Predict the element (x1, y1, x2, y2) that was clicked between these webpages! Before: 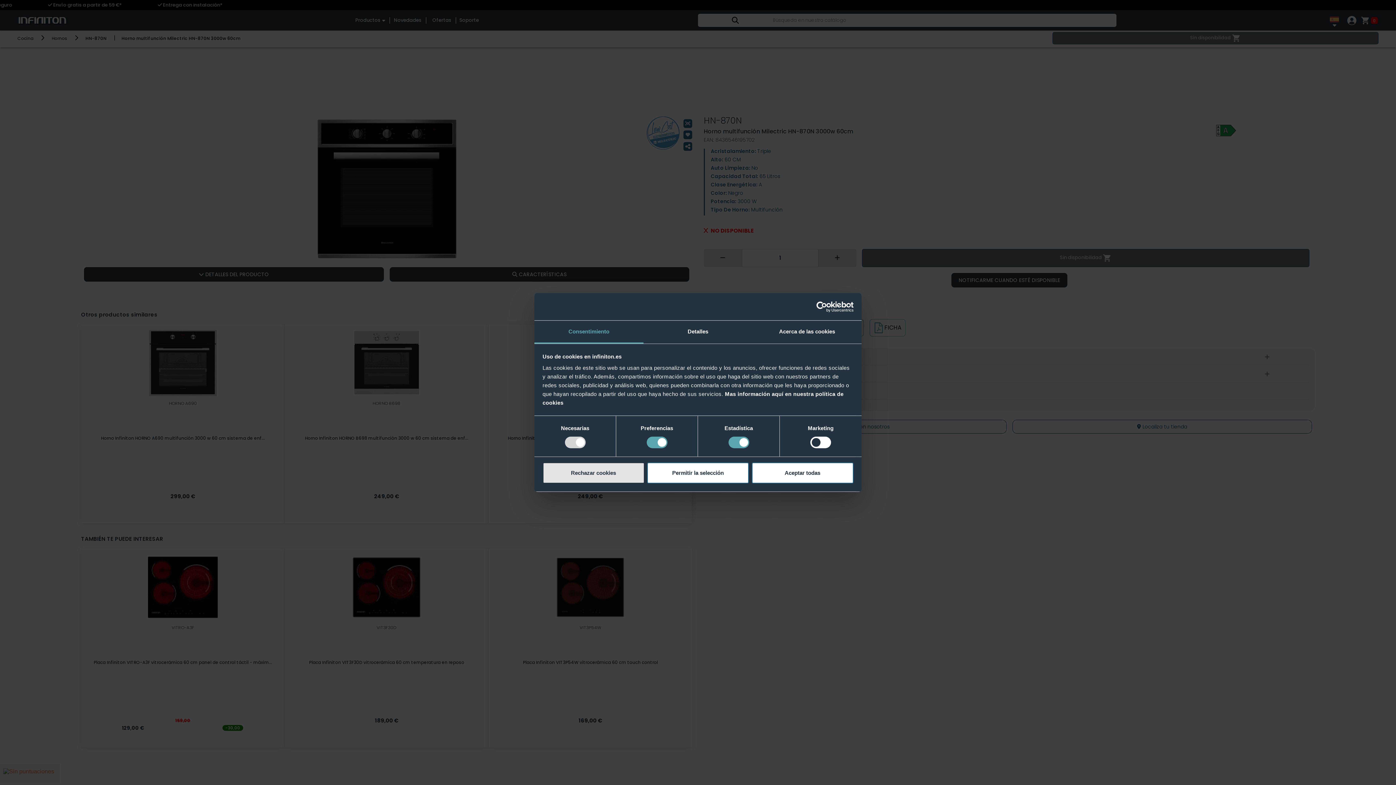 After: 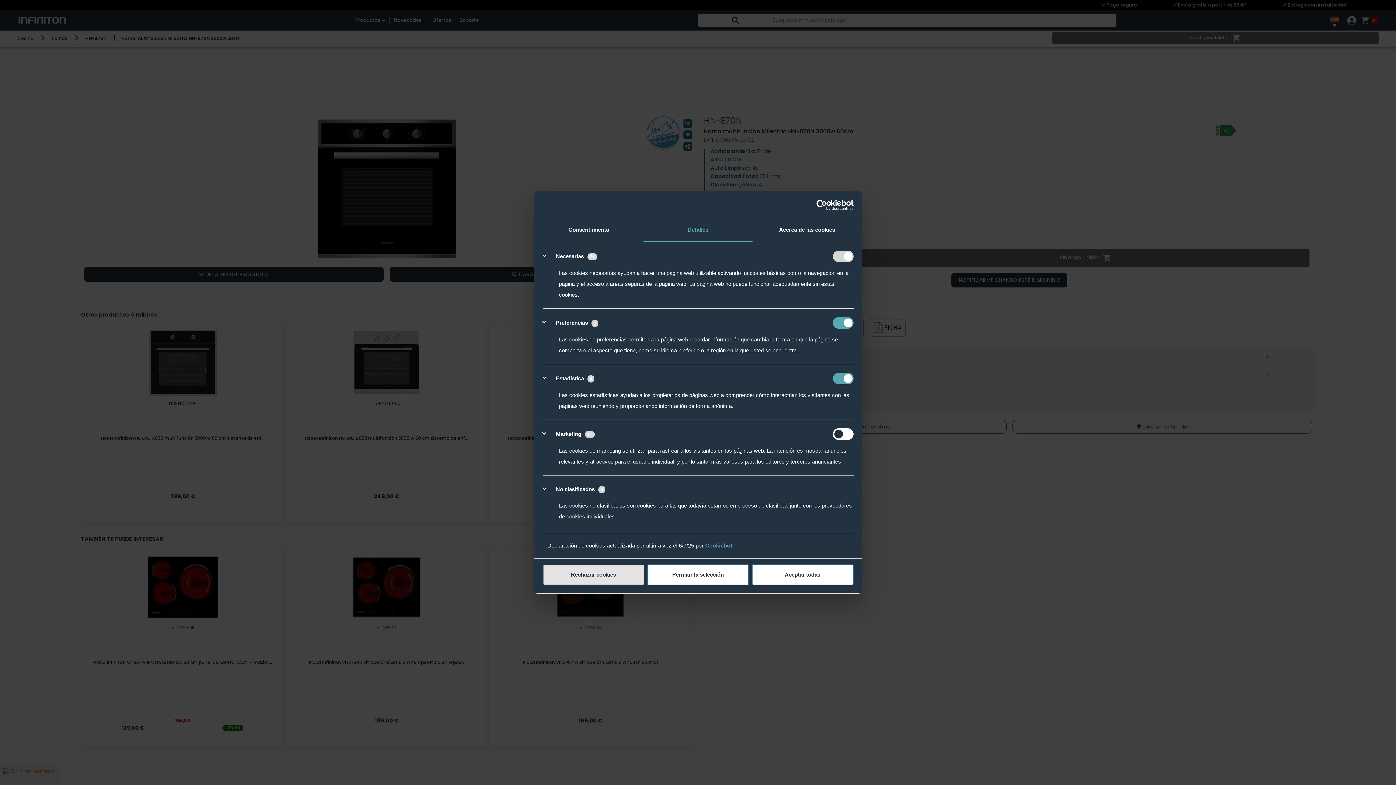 Action: bbox: (643, 320, 752, 343) label: Detalles